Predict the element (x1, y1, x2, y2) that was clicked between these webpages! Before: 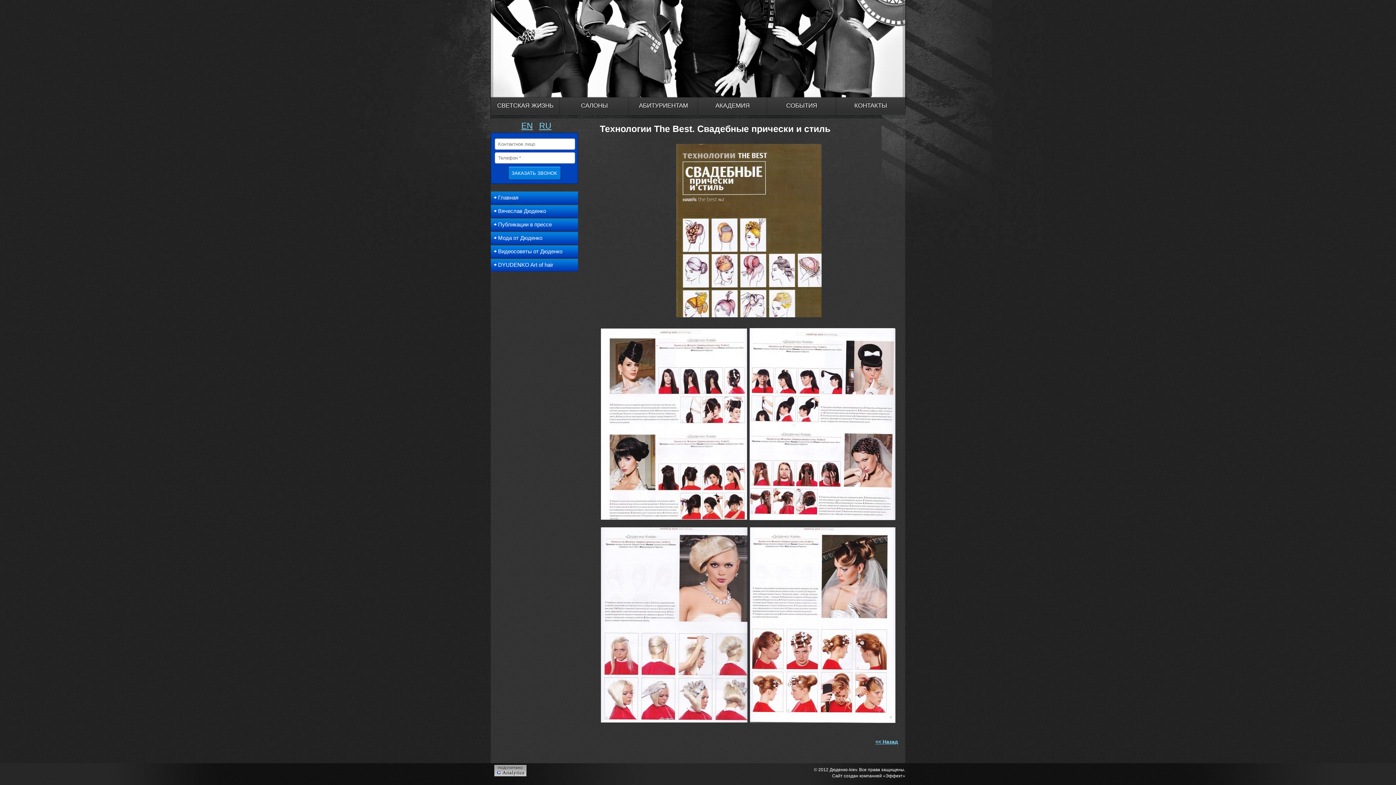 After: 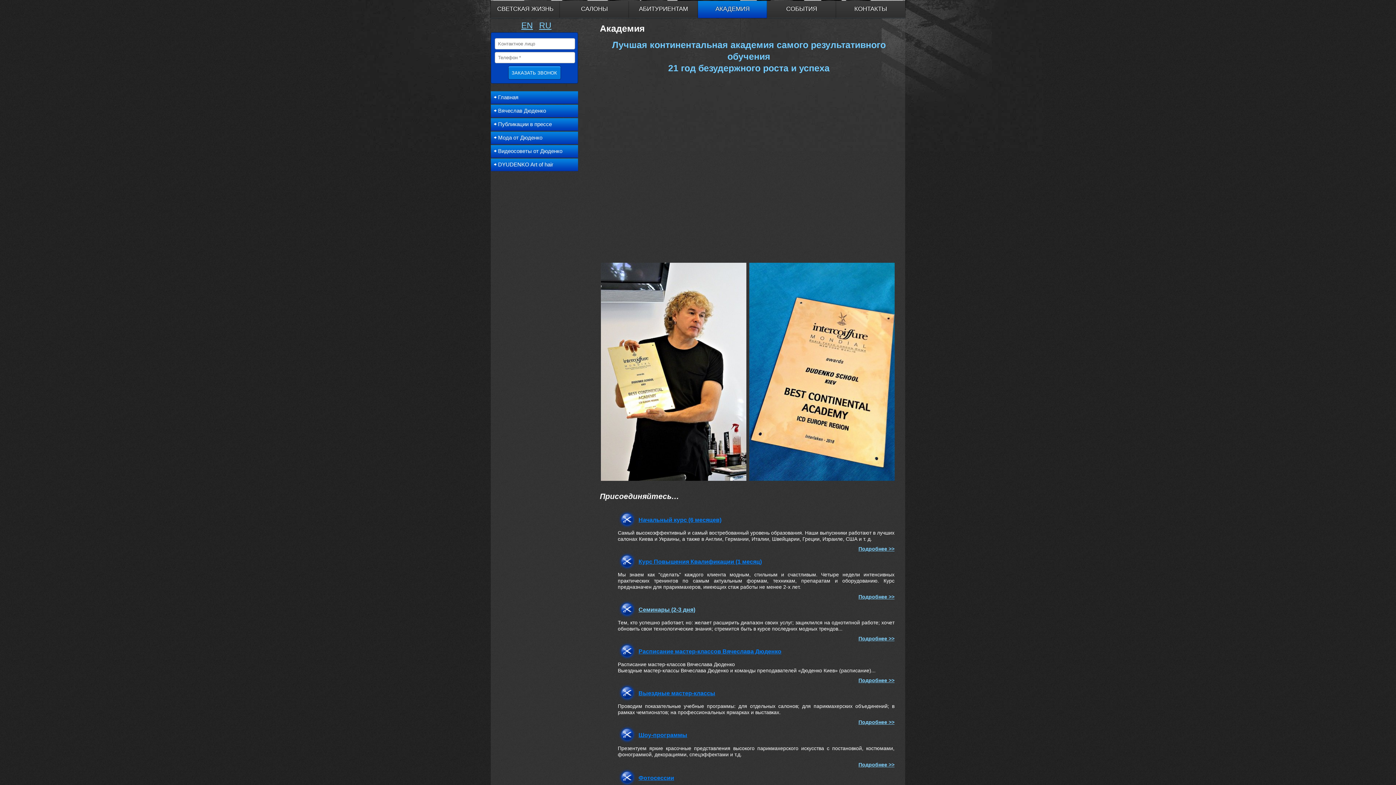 Action: label: АКАДЕМИЯ bbox: (698, 97, 767, 114)